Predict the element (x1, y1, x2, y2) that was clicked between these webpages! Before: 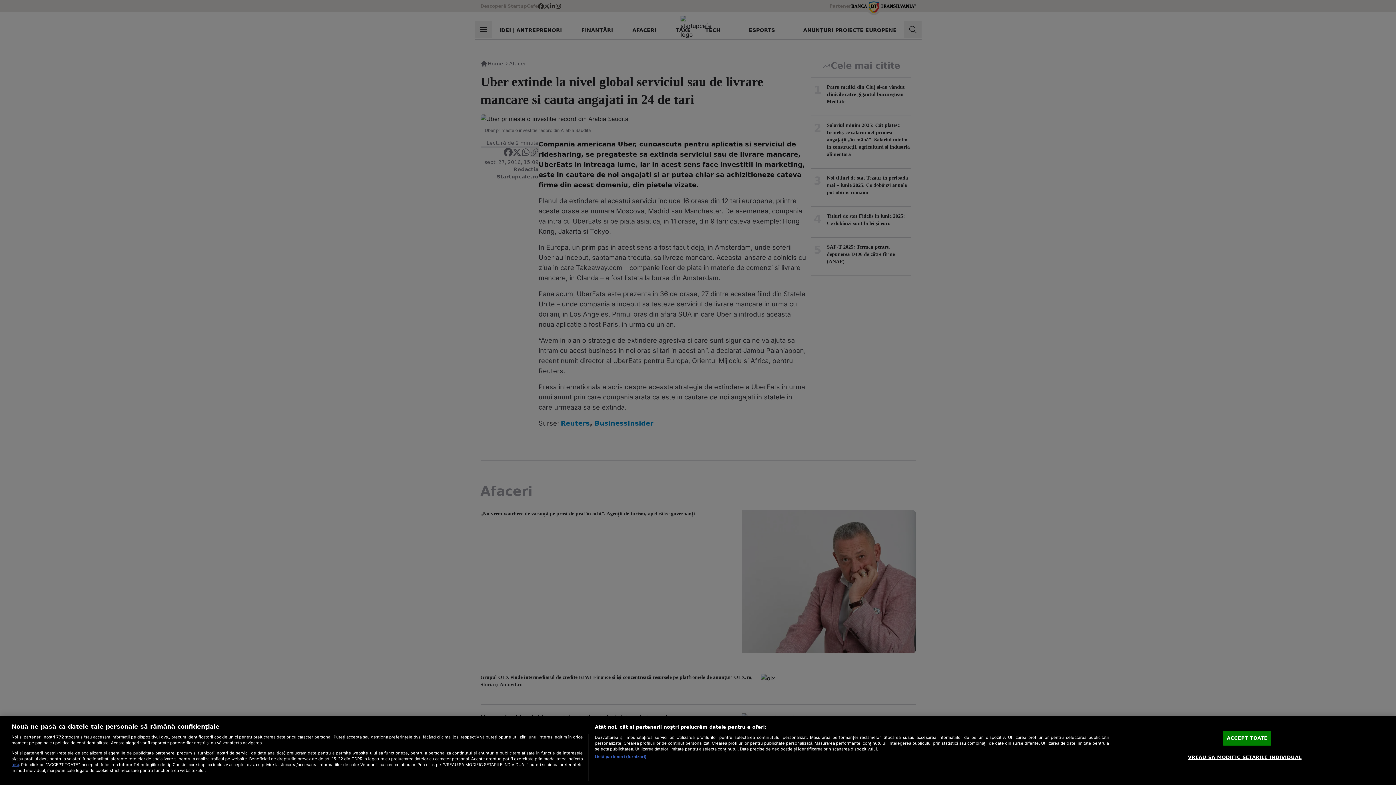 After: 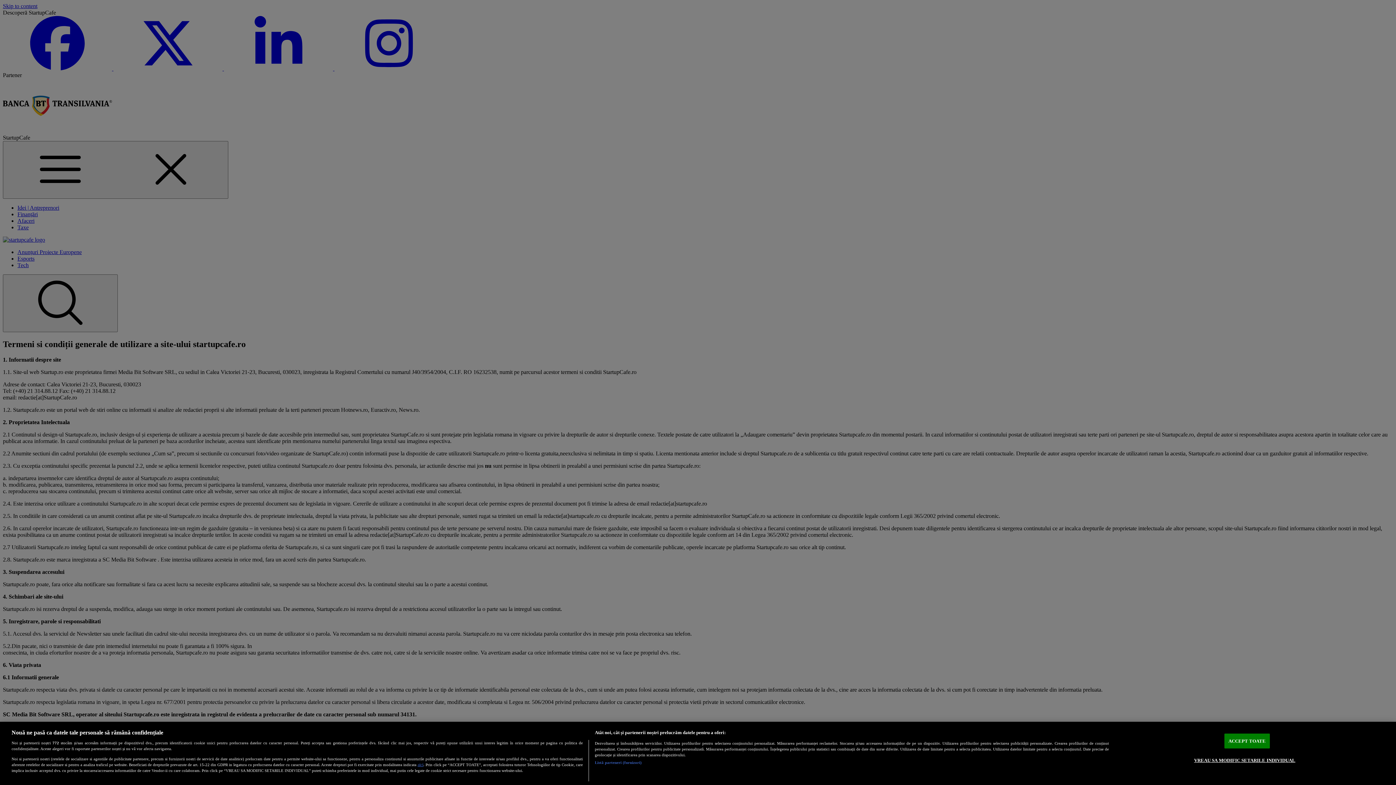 Action: bbox: (11, 762, 18, 767) label: aici